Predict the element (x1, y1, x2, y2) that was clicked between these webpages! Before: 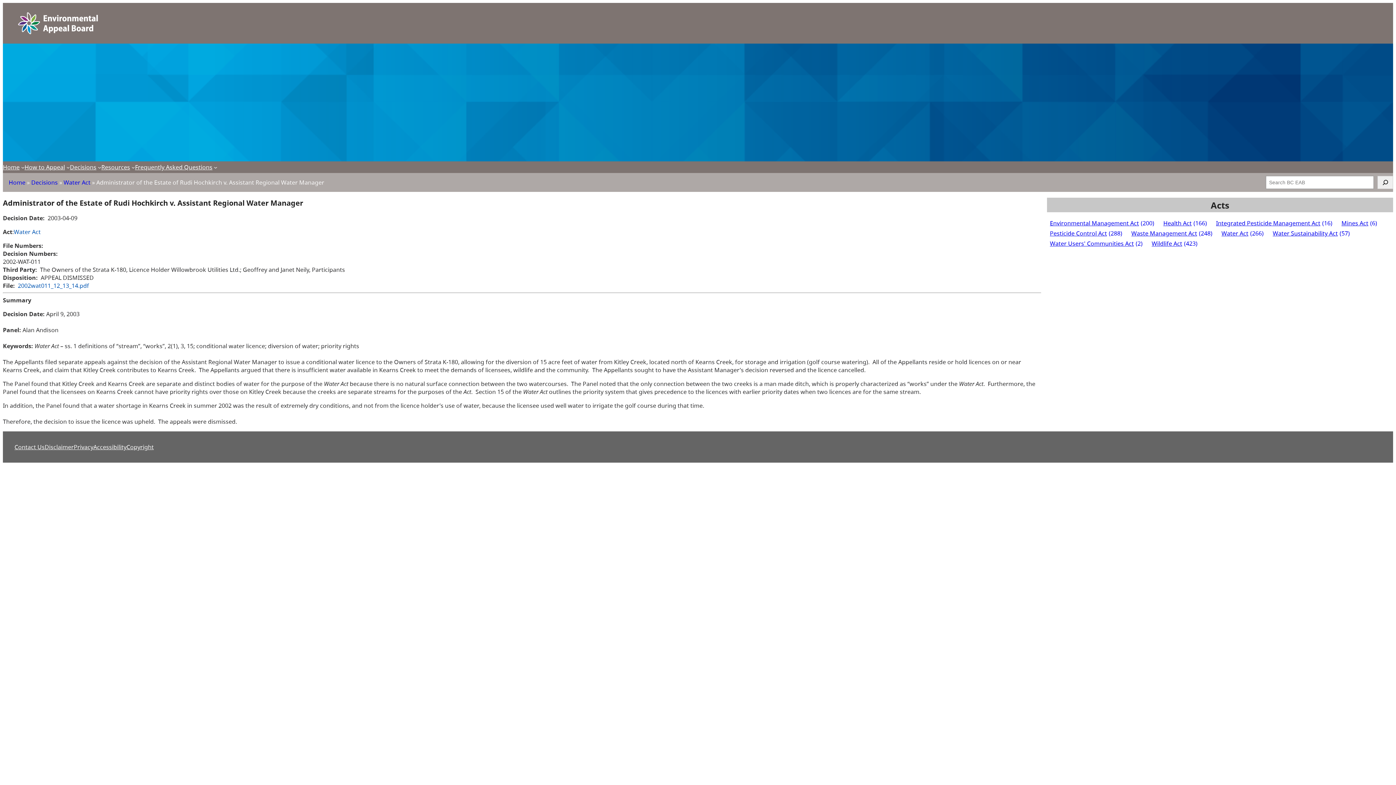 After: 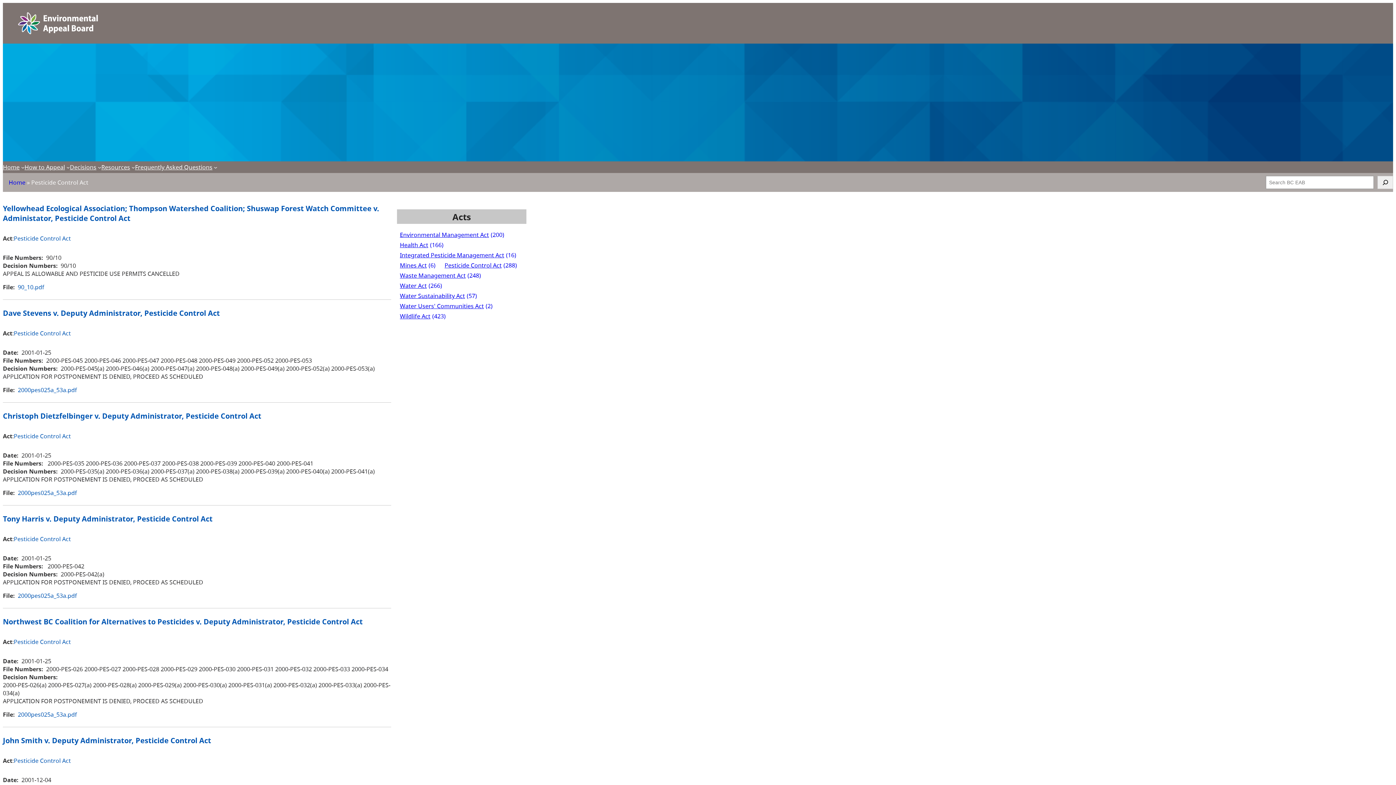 Action: bbox: (1047, 228, 1125, 238) label: Pesticide Control Act (288 items)